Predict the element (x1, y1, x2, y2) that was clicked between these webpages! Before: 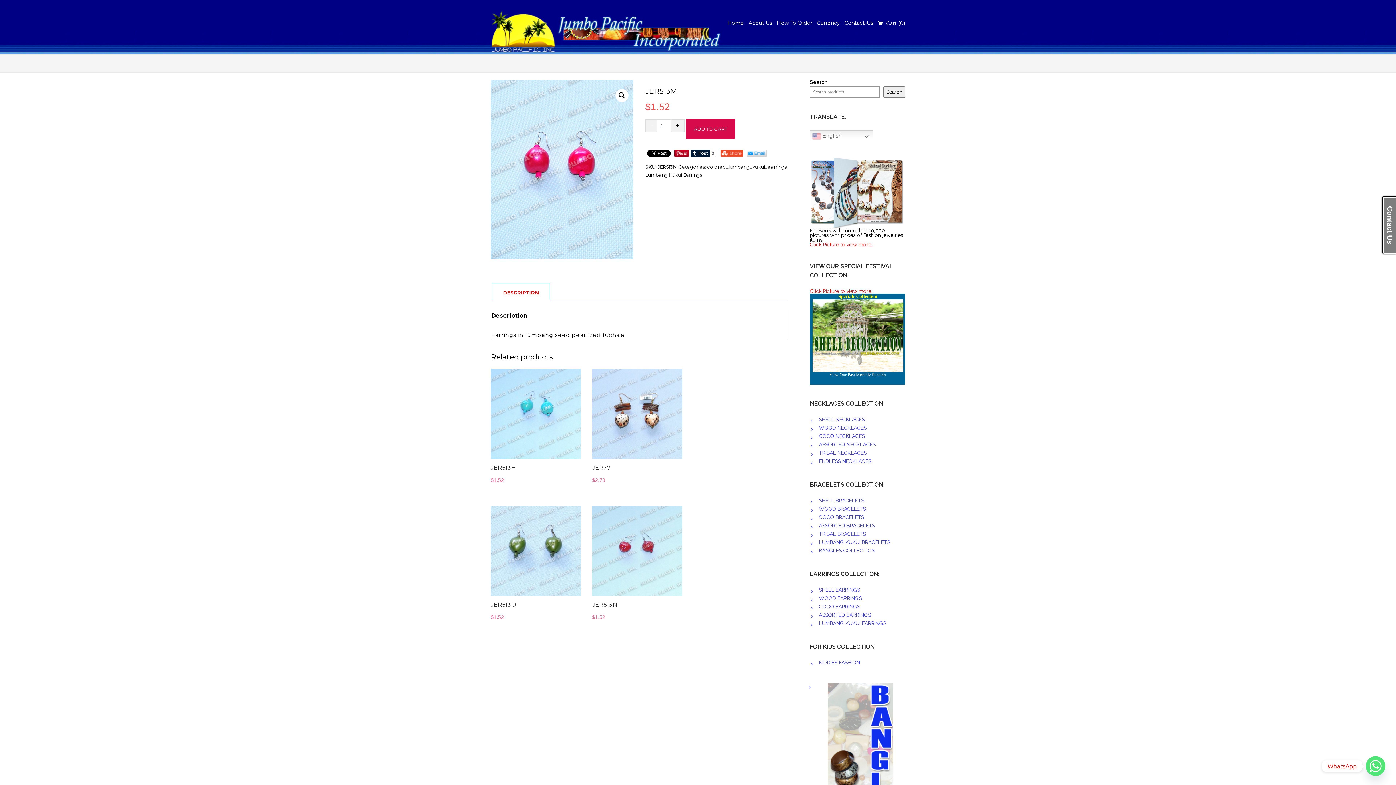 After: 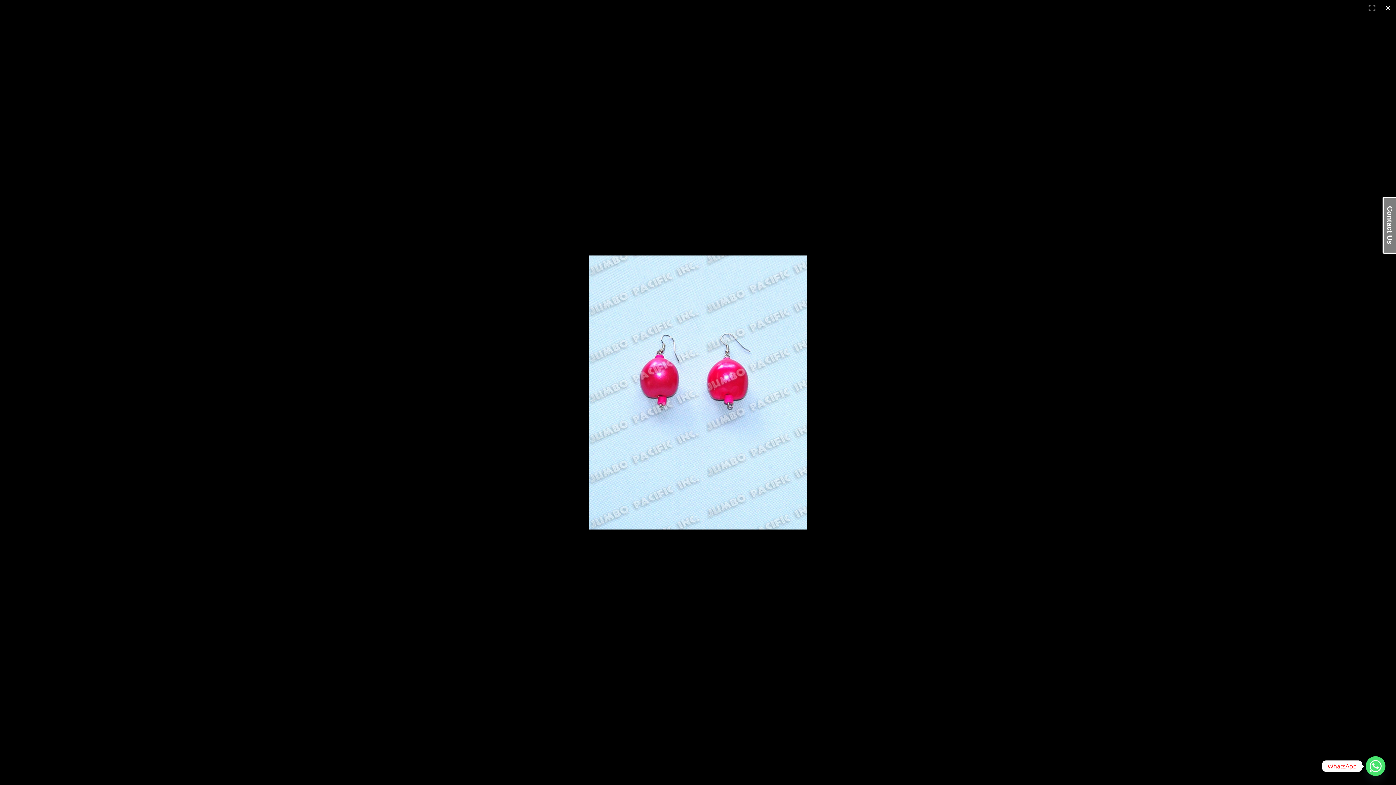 Action: label: View full-screen image gallery bbox: (615, 89, 628, 102)